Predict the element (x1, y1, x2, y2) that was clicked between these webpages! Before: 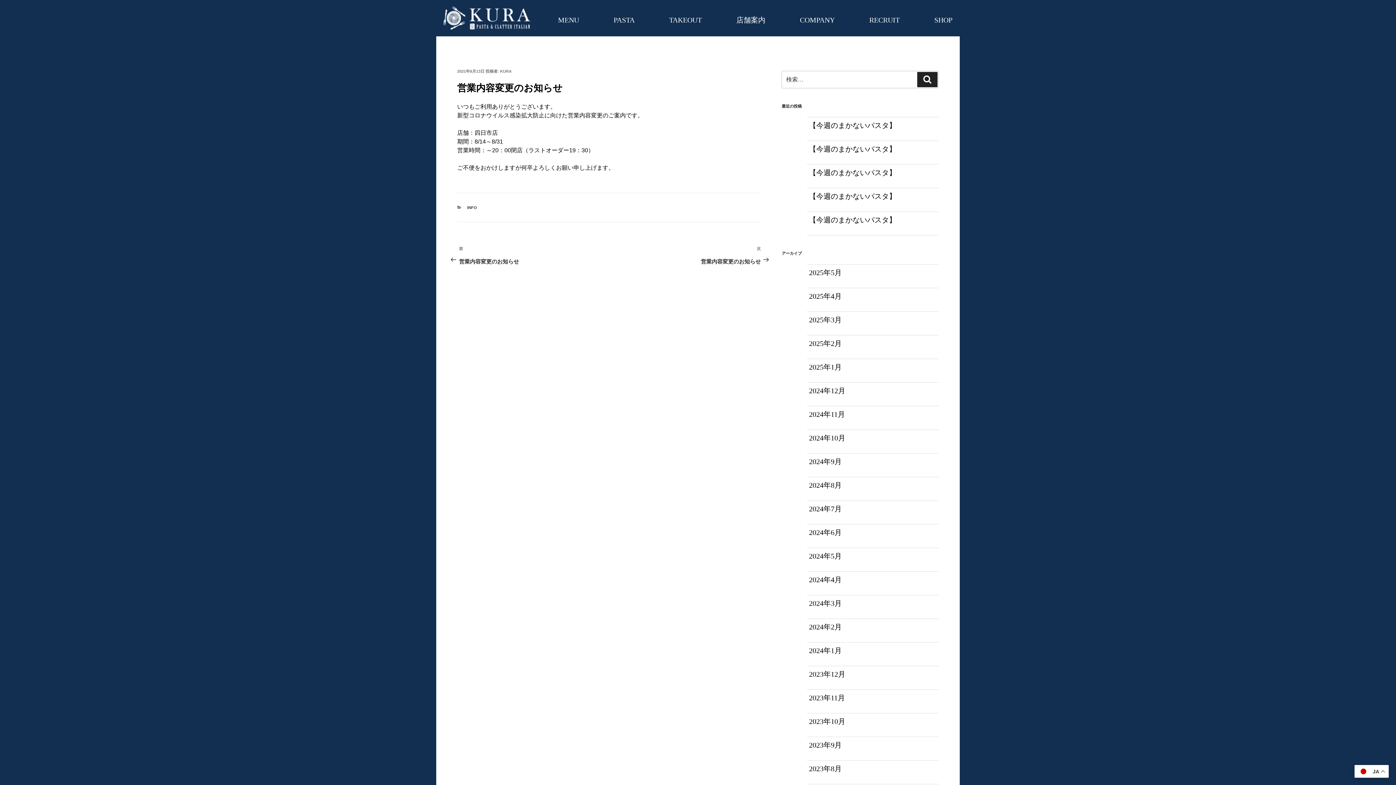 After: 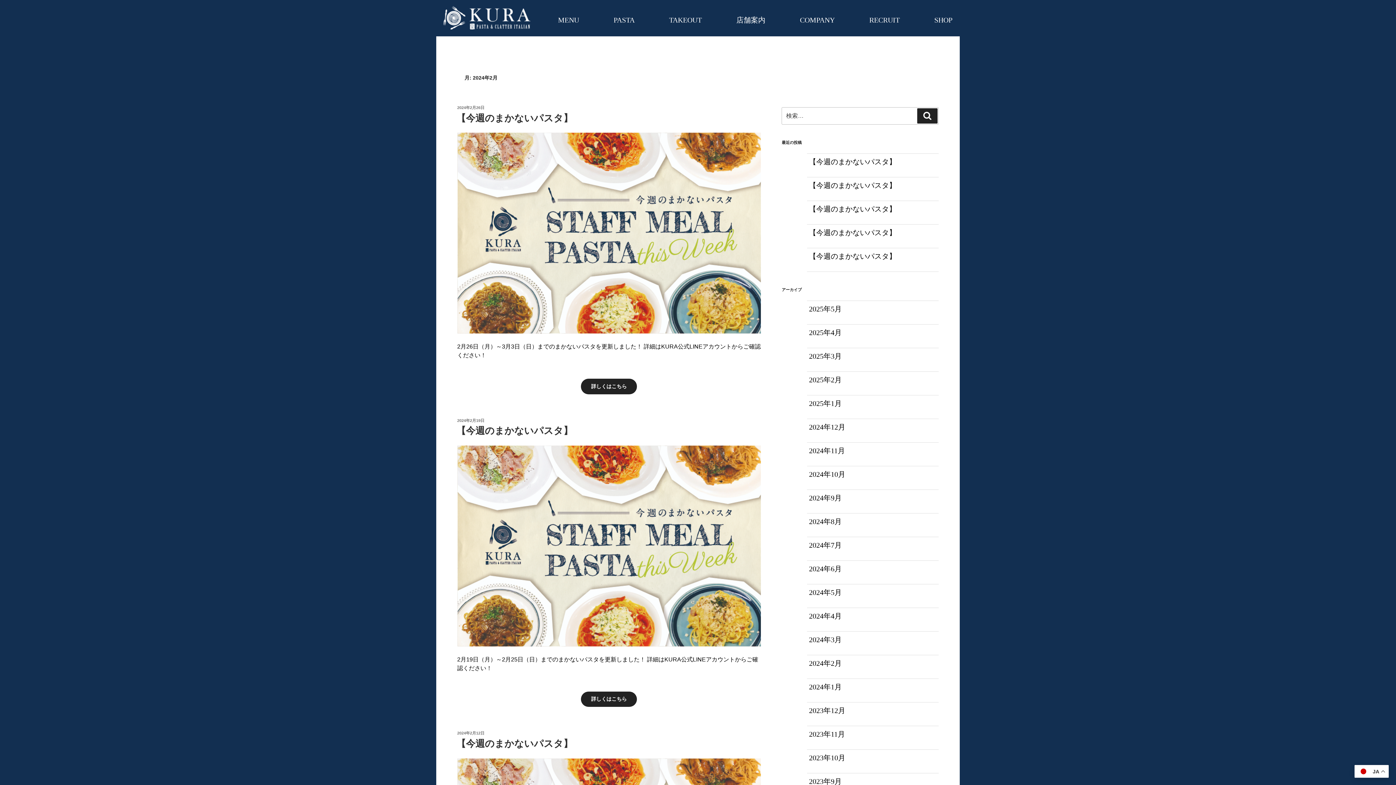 Action: label: 2024年2月 bbox: (807, 621, 939, 632)